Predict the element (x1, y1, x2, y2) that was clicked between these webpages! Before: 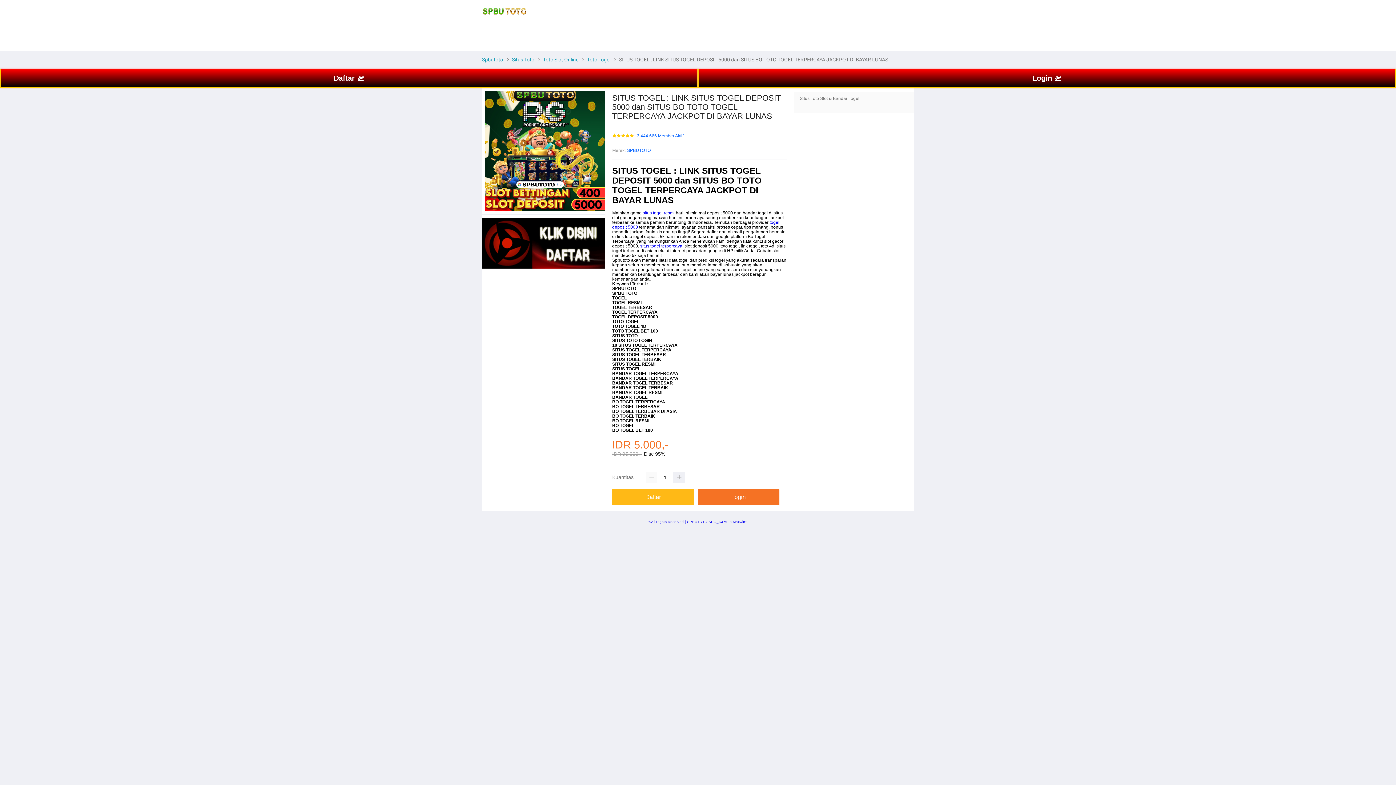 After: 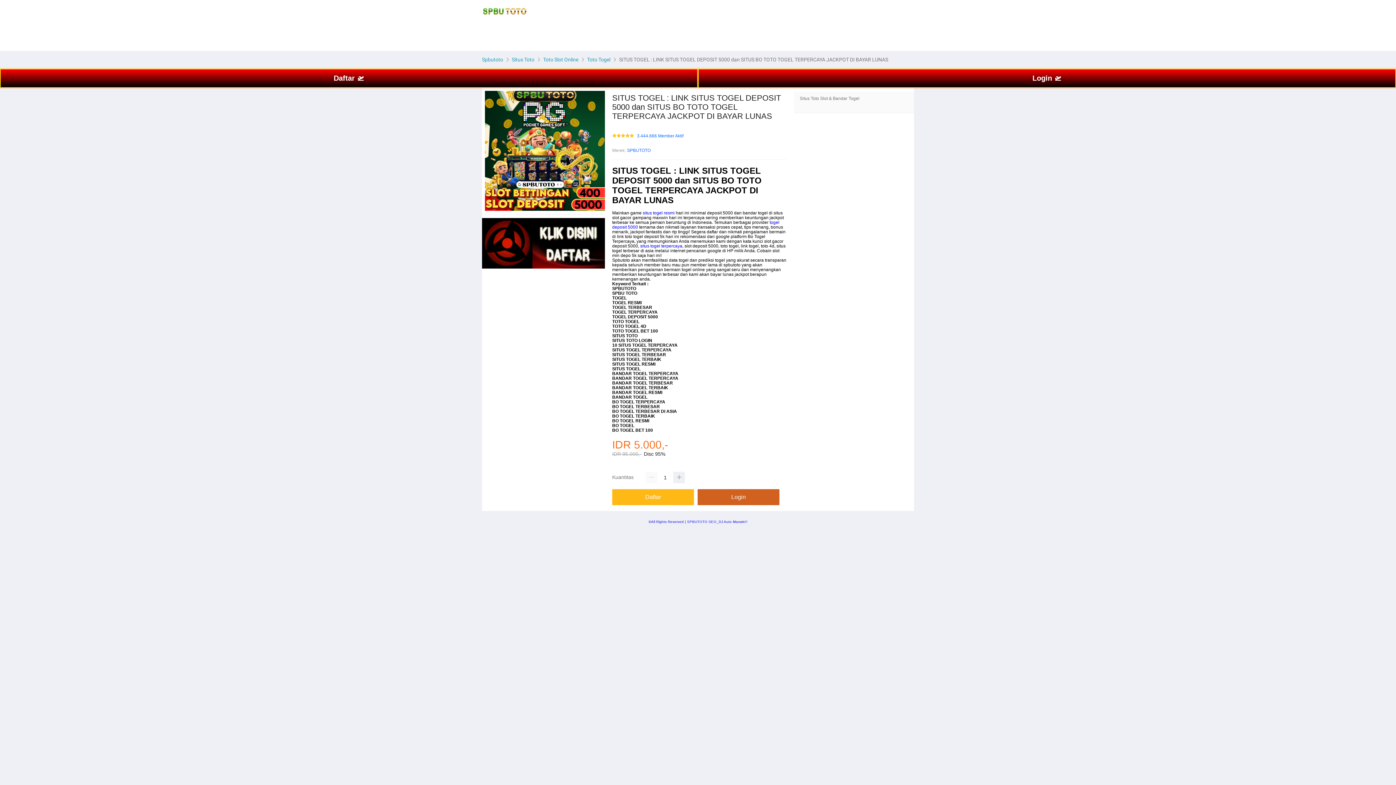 Action: label: Login bbox: (697, 489, 783, 505)